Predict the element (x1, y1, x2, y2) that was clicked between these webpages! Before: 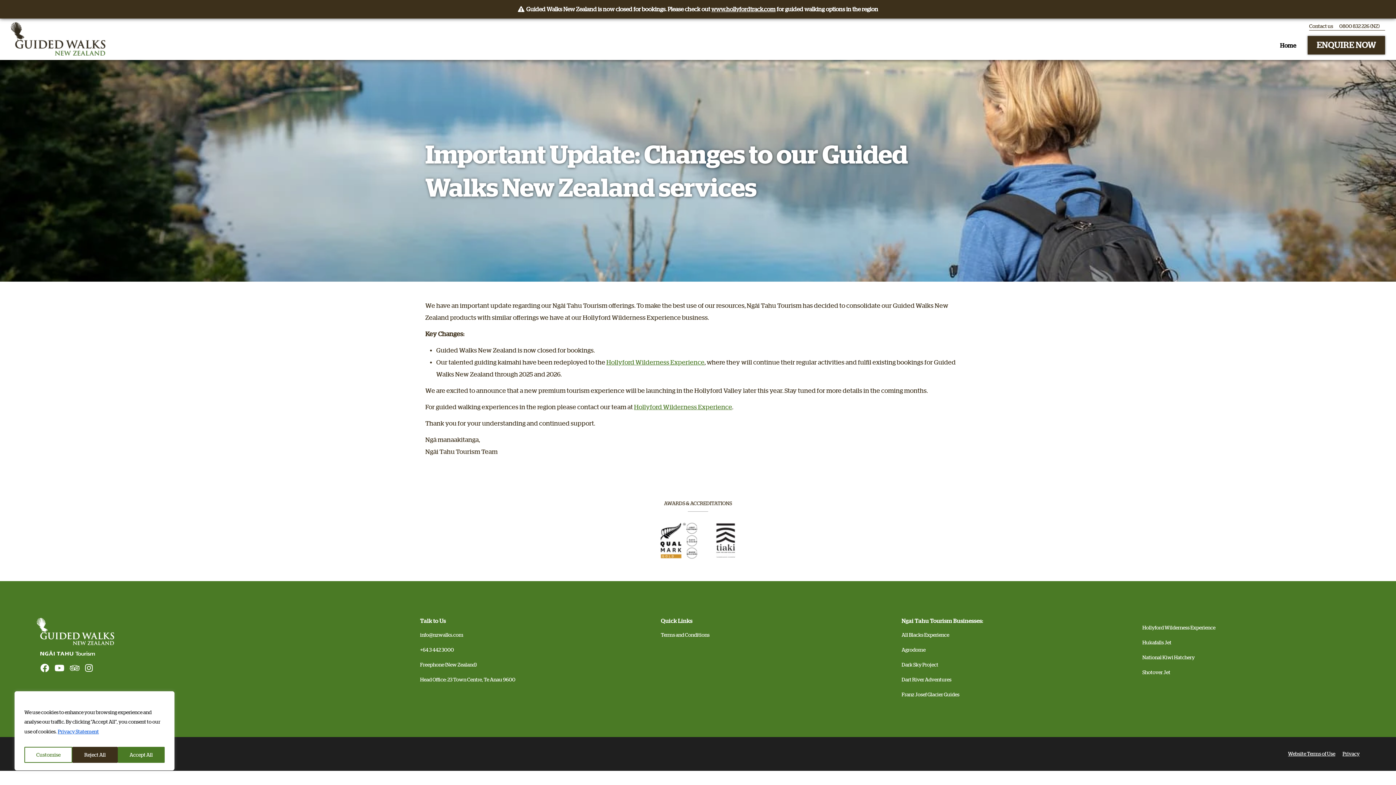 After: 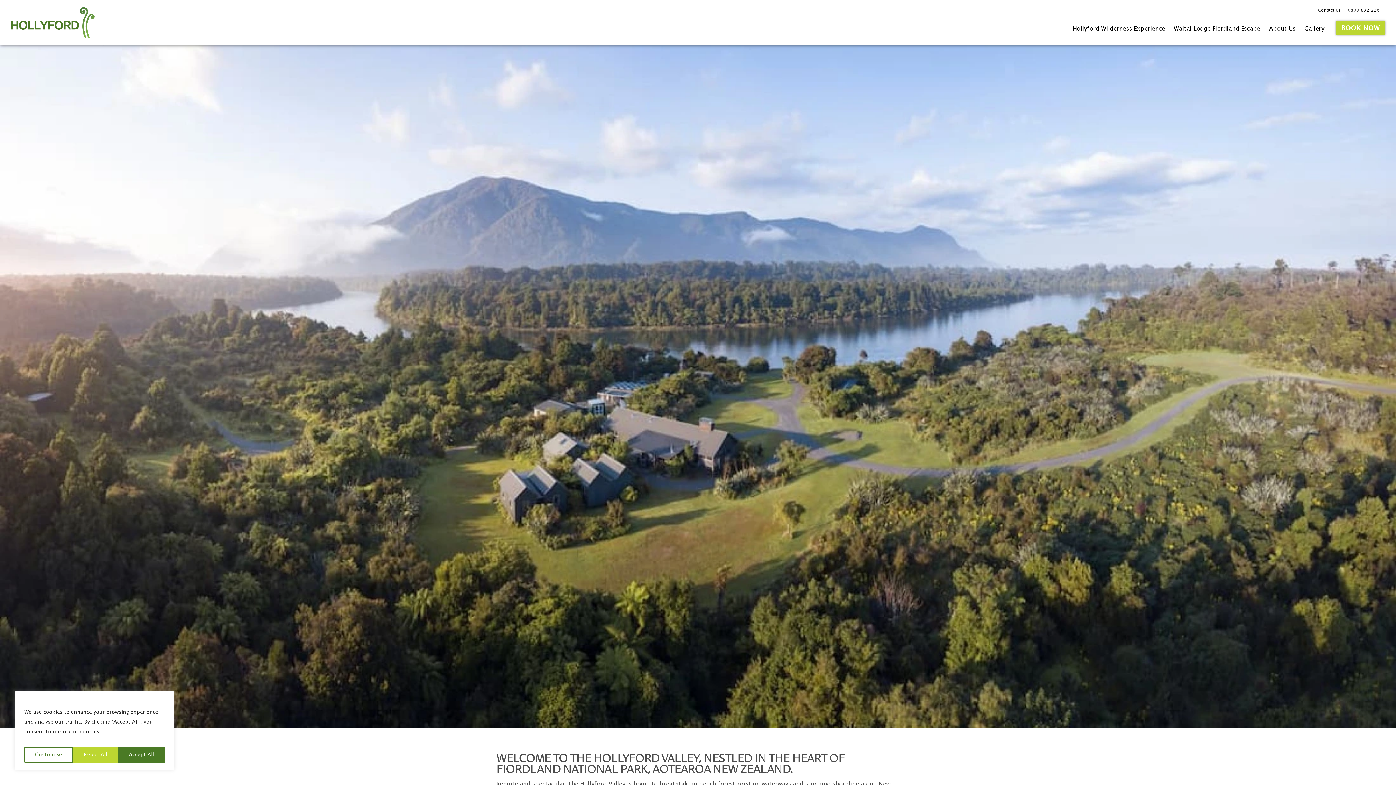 Action: label: www.hollyfordtrack.com bbox: (711, 4, 775, 14)